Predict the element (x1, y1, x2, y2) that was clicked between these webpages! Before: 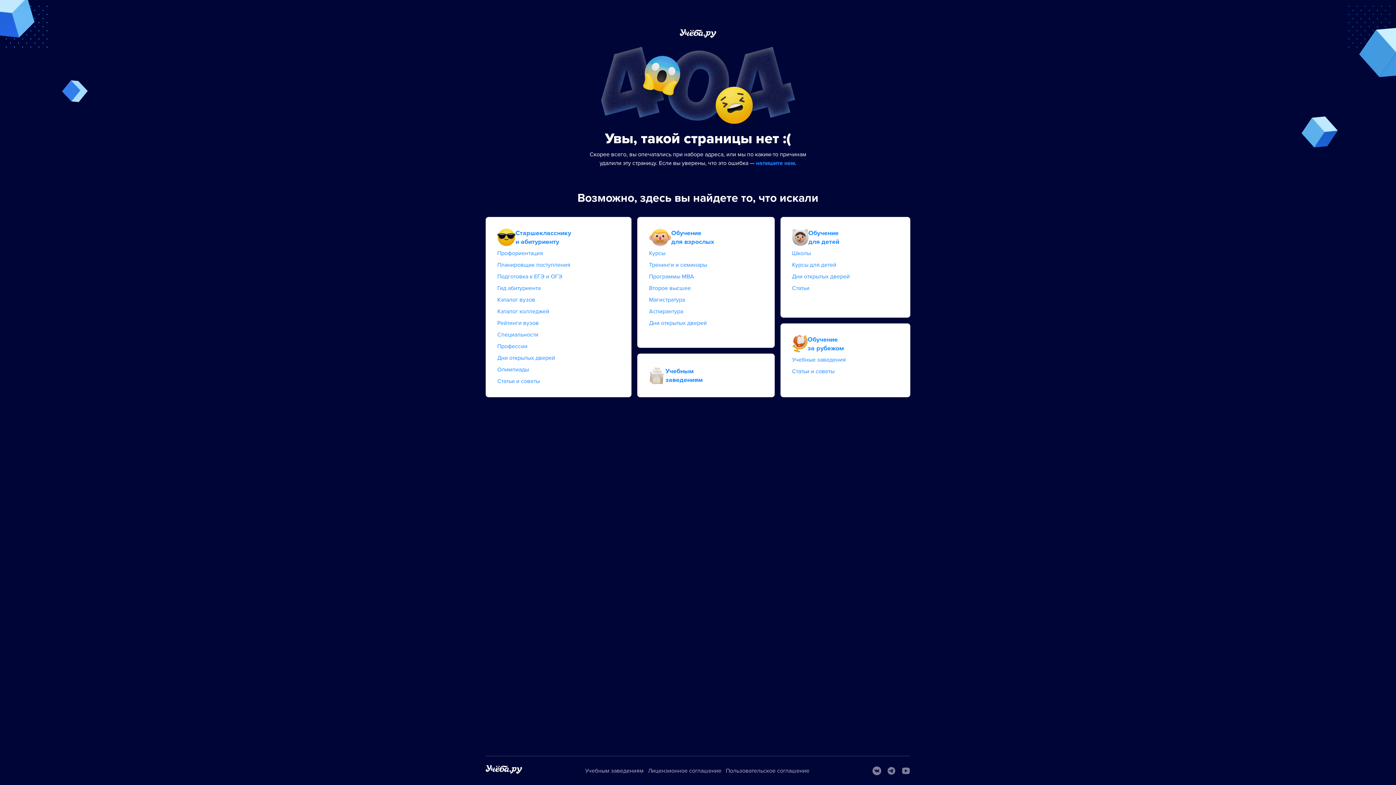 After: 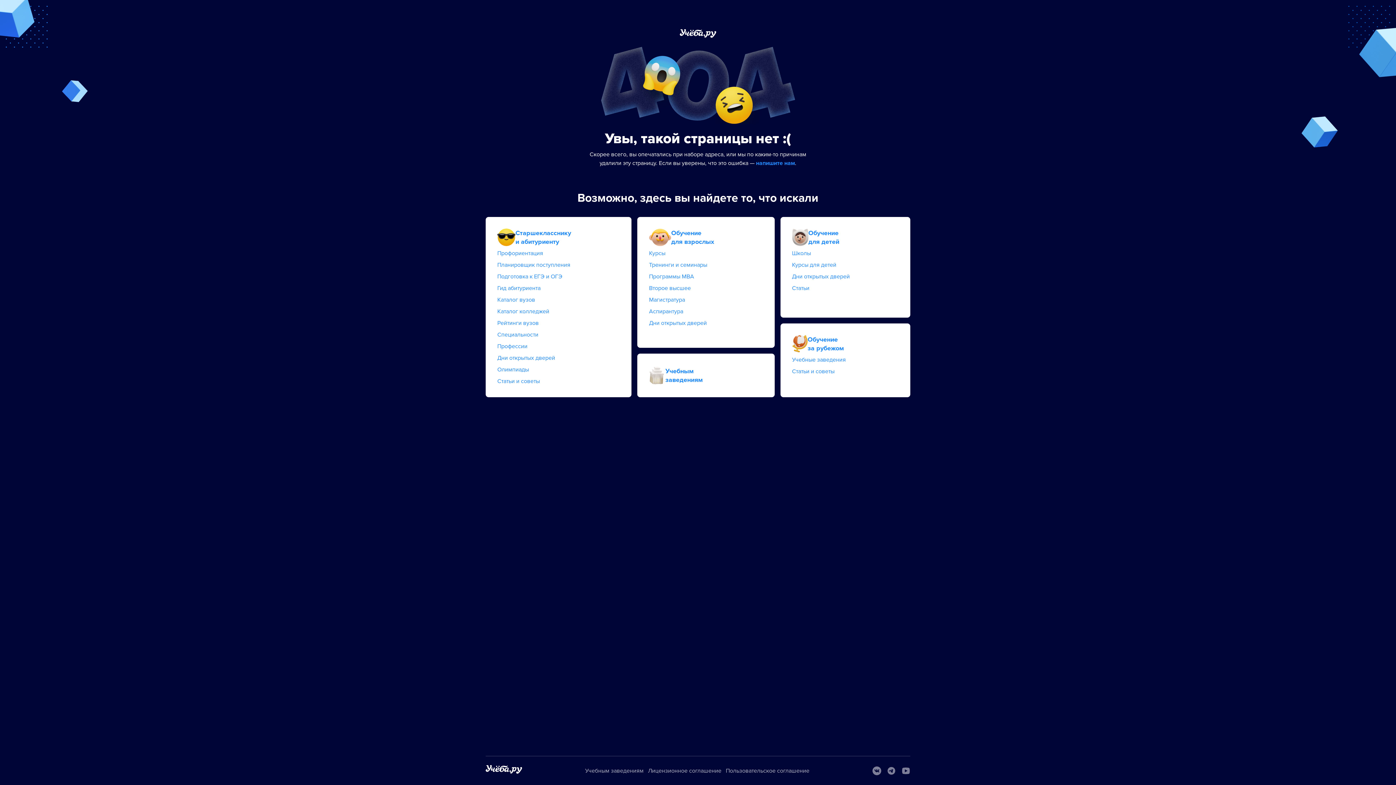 Action: label: напишите нам bbox: (756, 159, 795, 166)